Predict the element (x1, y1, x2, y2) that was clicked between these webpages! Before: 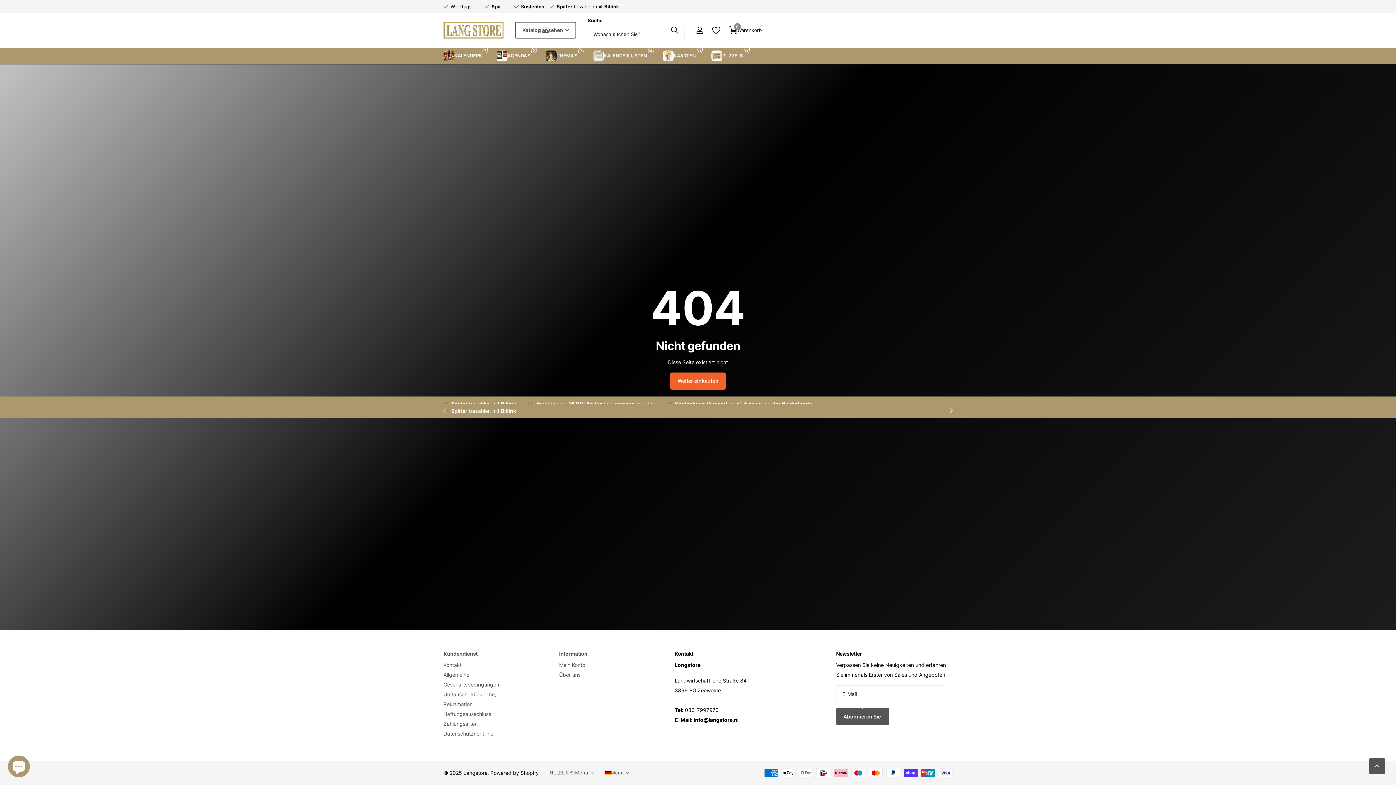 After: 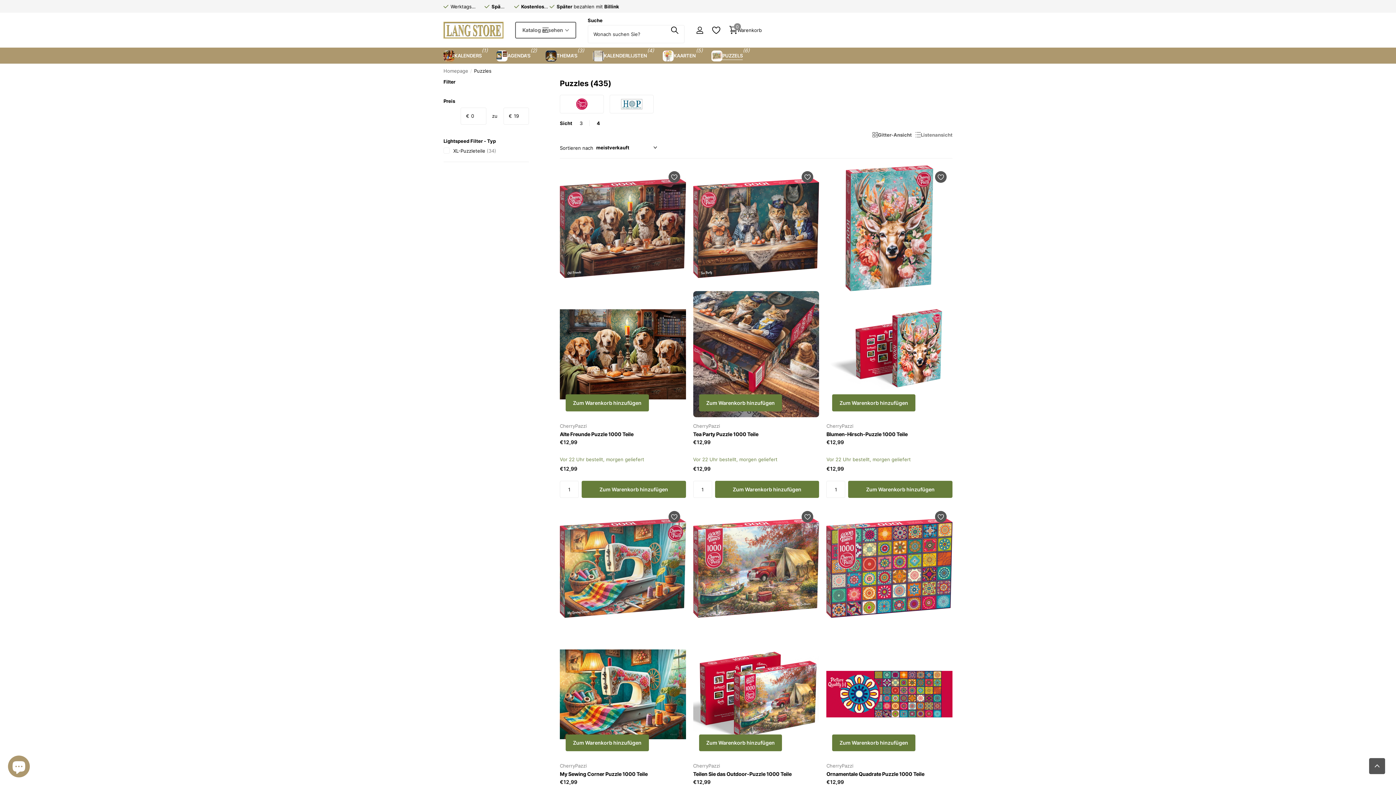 Action: label: PUZZELS bbox: (711, 47, 742, 64)